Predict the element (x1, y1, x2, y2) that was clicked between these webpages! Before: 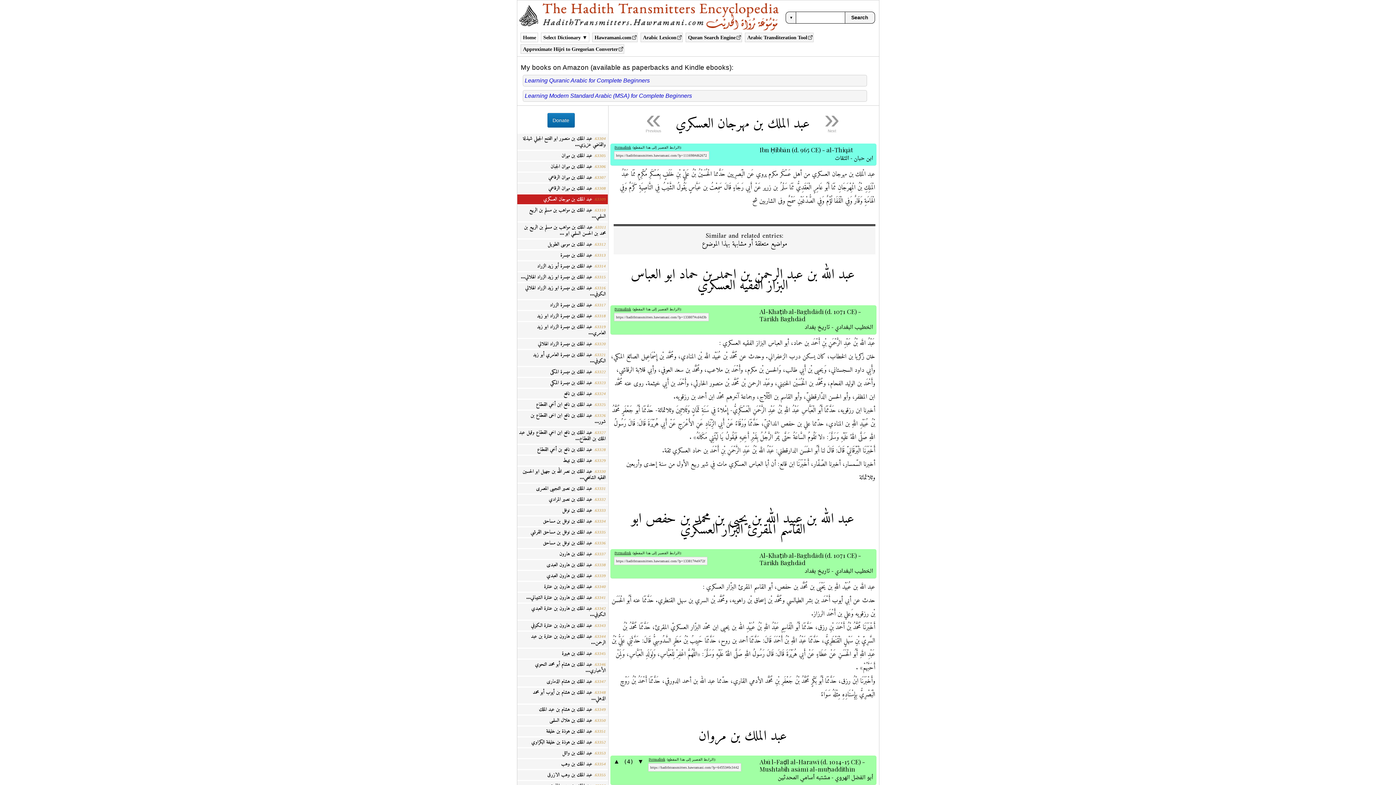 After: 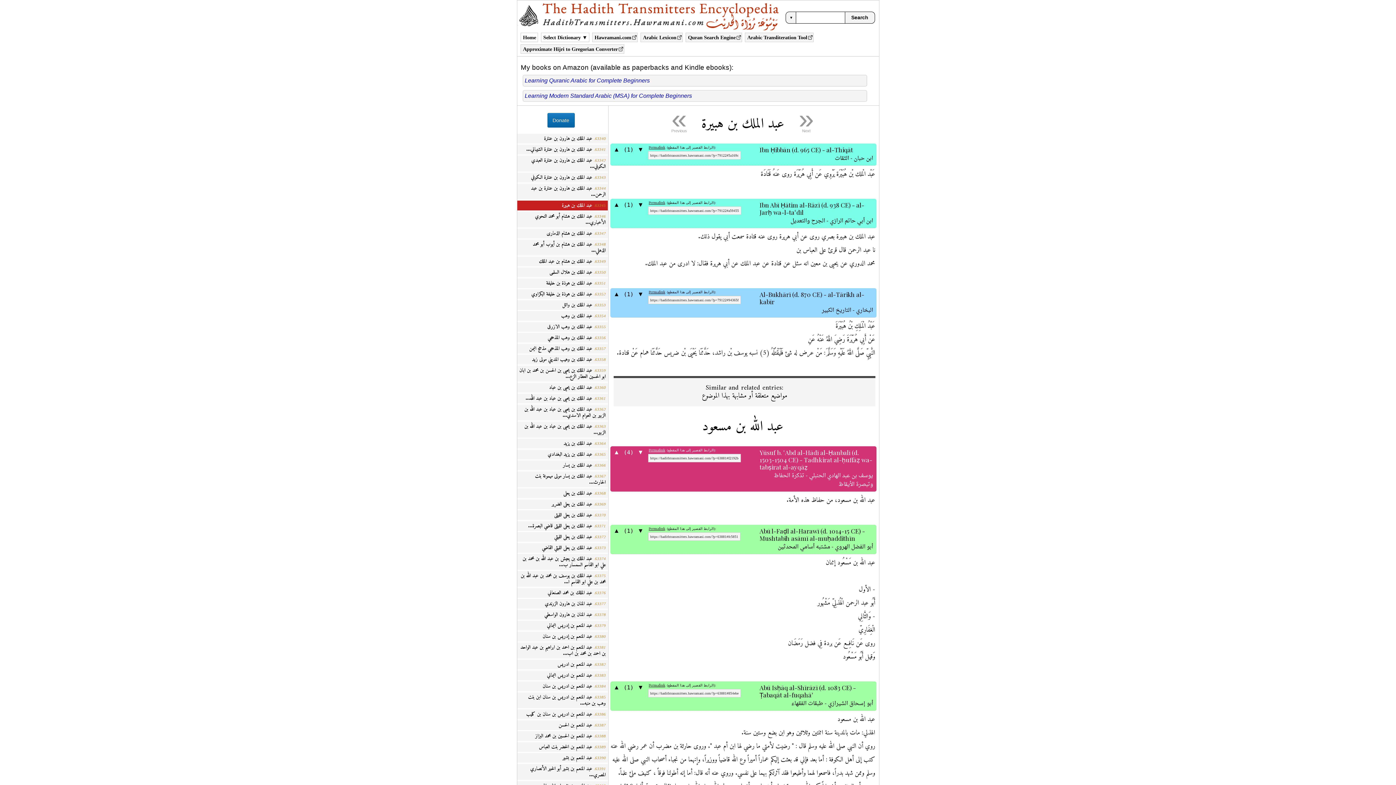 Action: label: 63345. عبد الملك بن هبيرة bbox: (517, 649, 607, 658)